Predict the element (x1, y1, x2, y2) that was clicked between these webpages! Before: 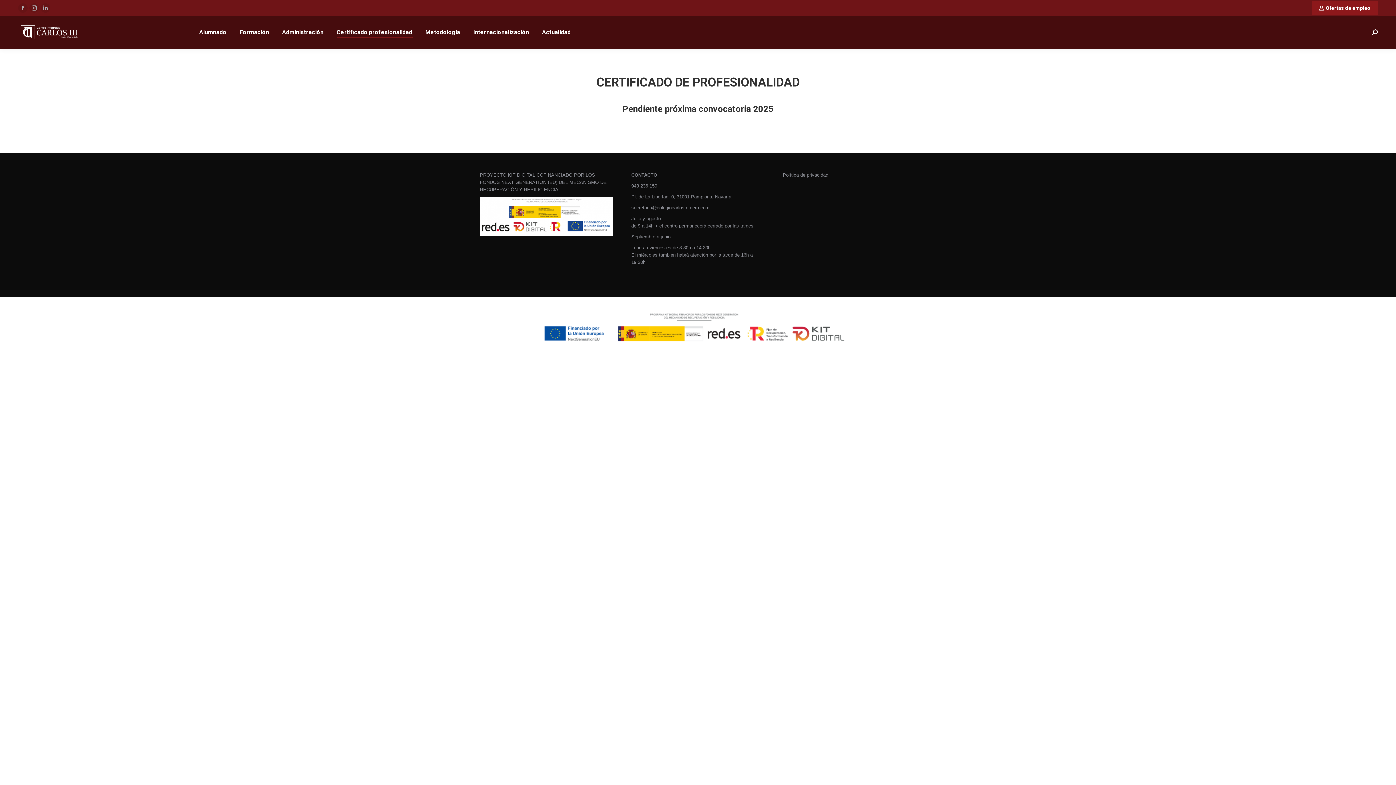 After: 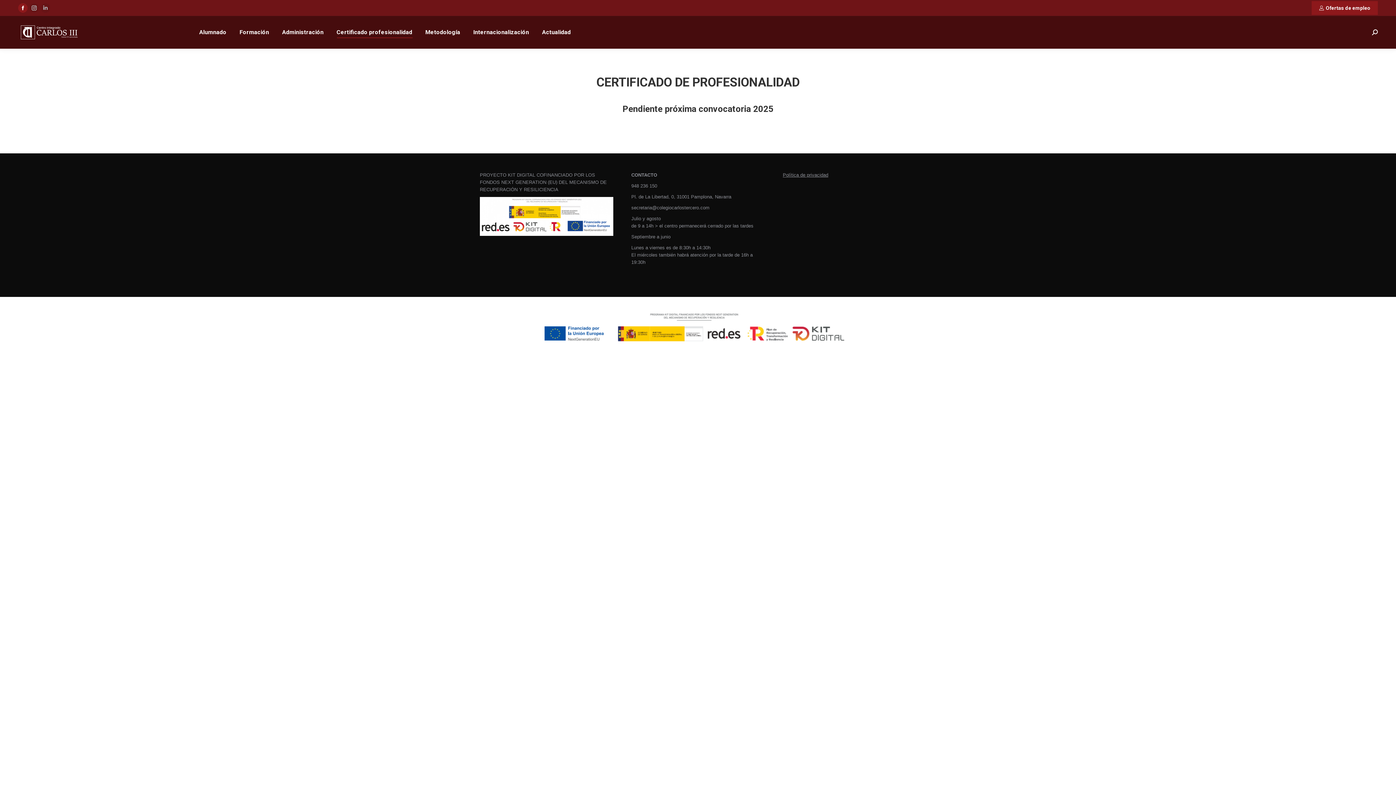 Action: label: Abrir enlace en una nueva ventana/pestaña bbox: (18, 3, 27, 12)